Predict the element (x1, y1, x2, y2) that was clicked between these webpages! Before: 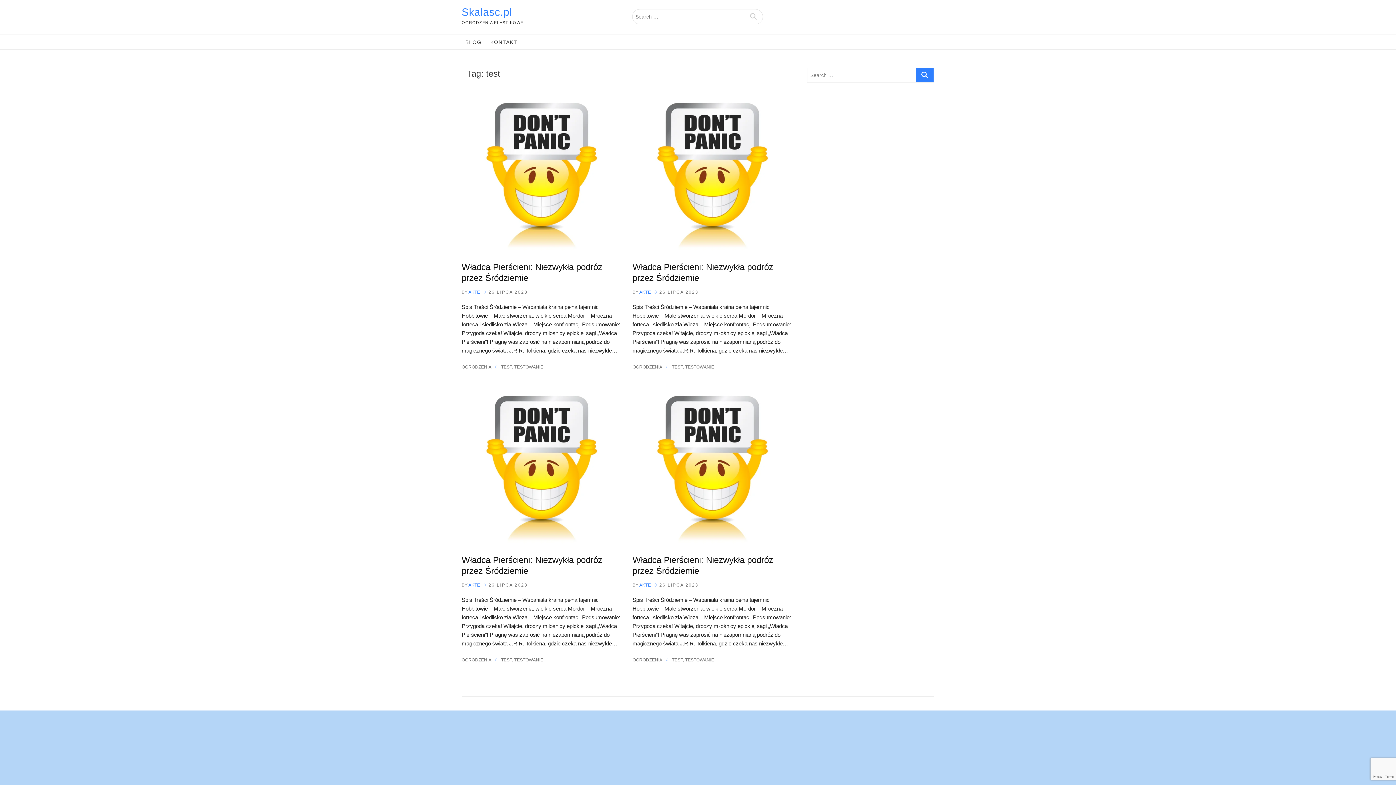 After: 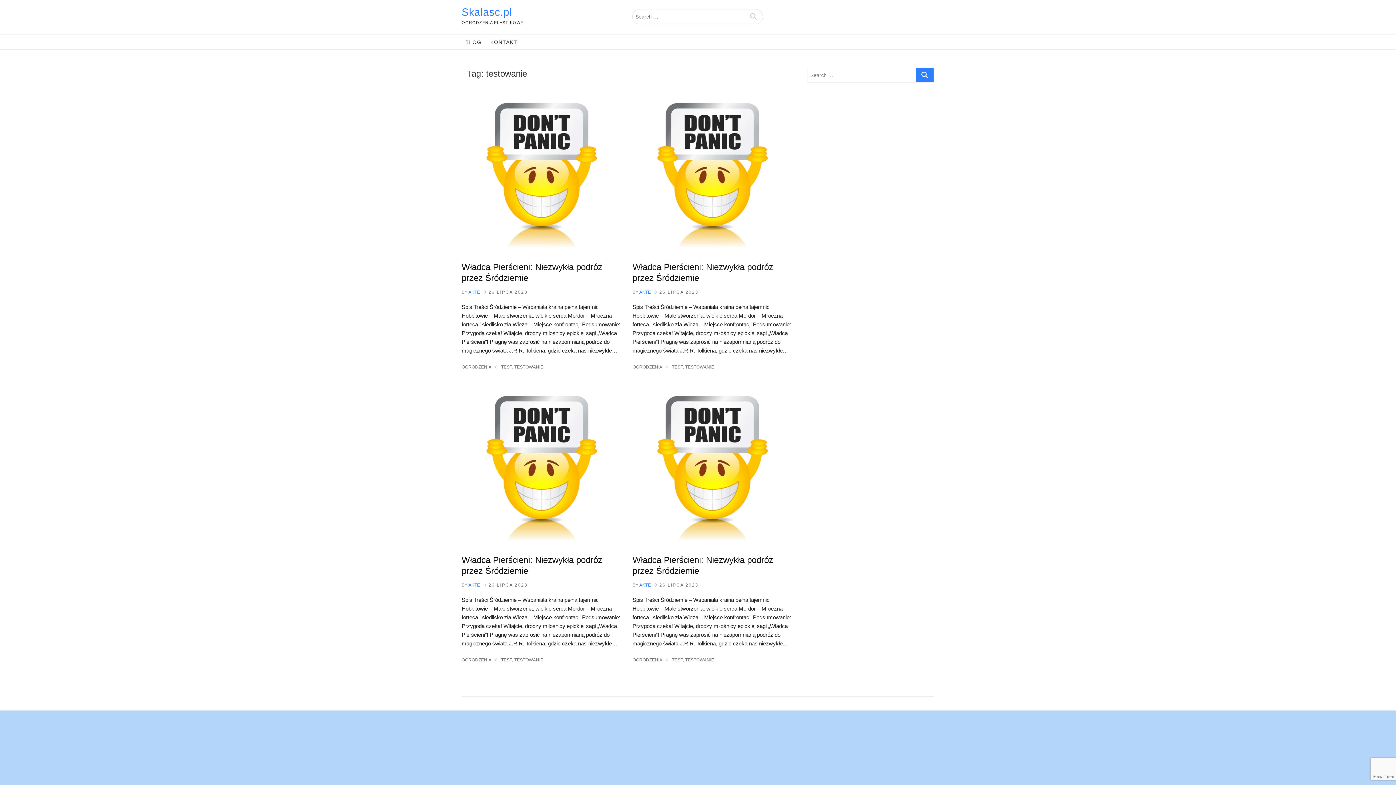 Action: bbox: (685, 364, 714, 369) label: TESTOWANIE